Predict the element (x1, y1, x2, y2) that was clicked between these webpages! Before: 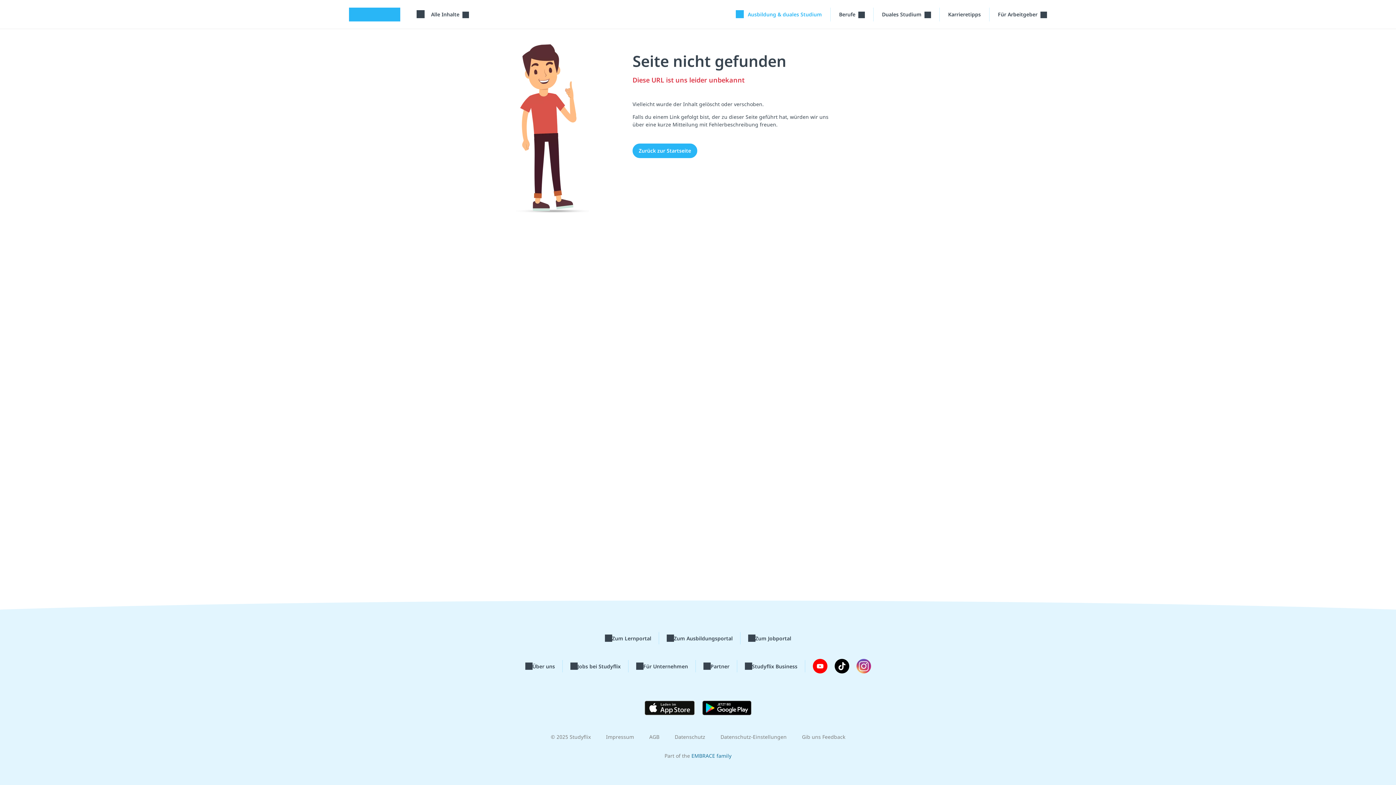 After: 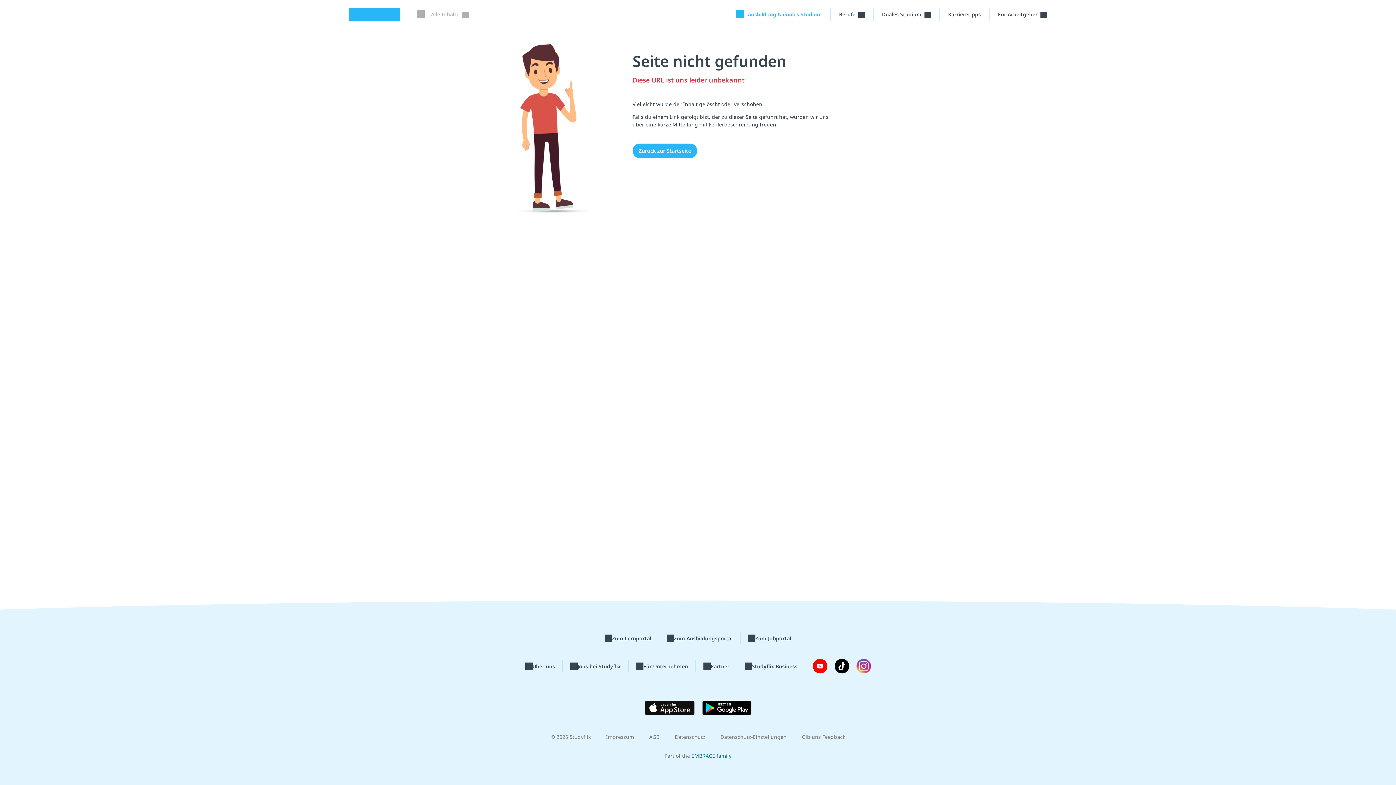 Action: bbox: (416, 7, 468, 21) label: Alle Inhalte